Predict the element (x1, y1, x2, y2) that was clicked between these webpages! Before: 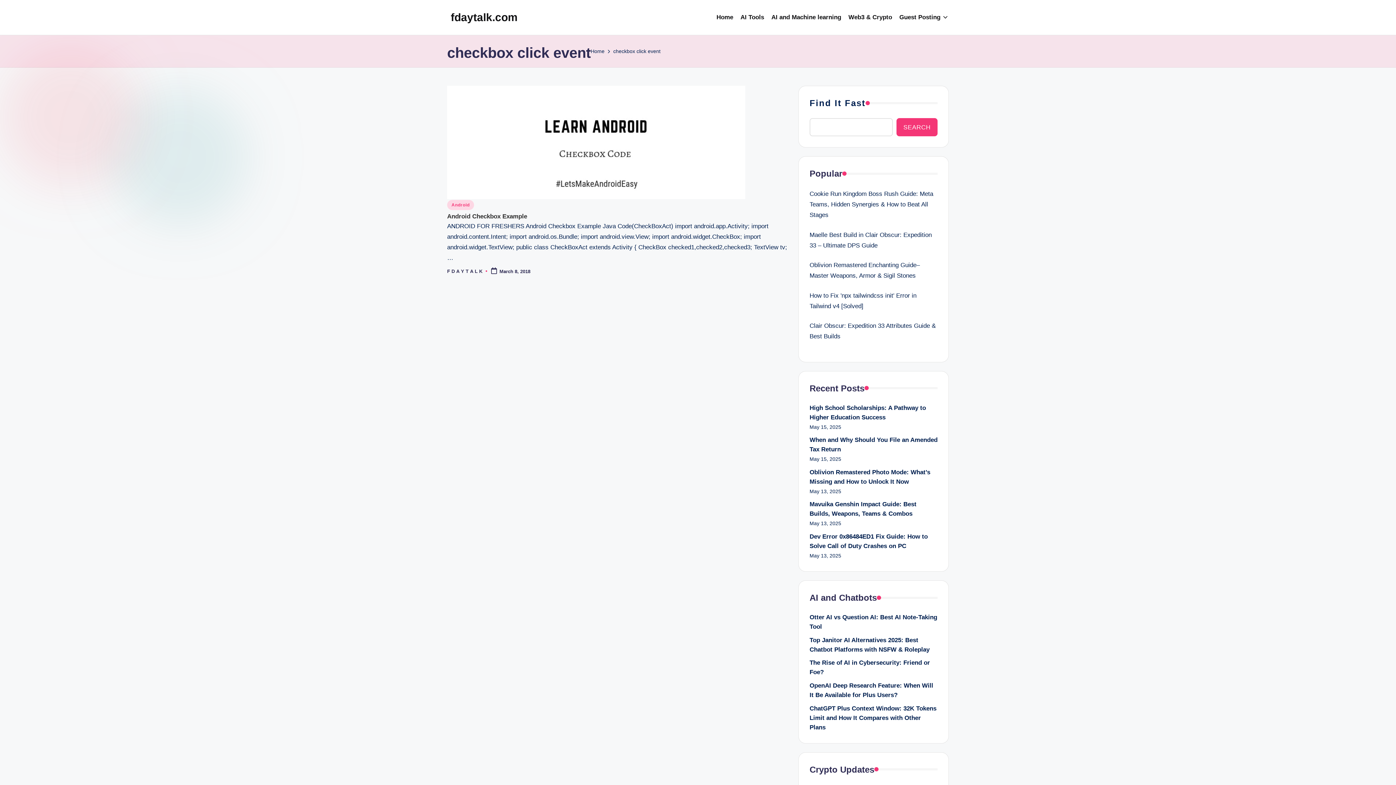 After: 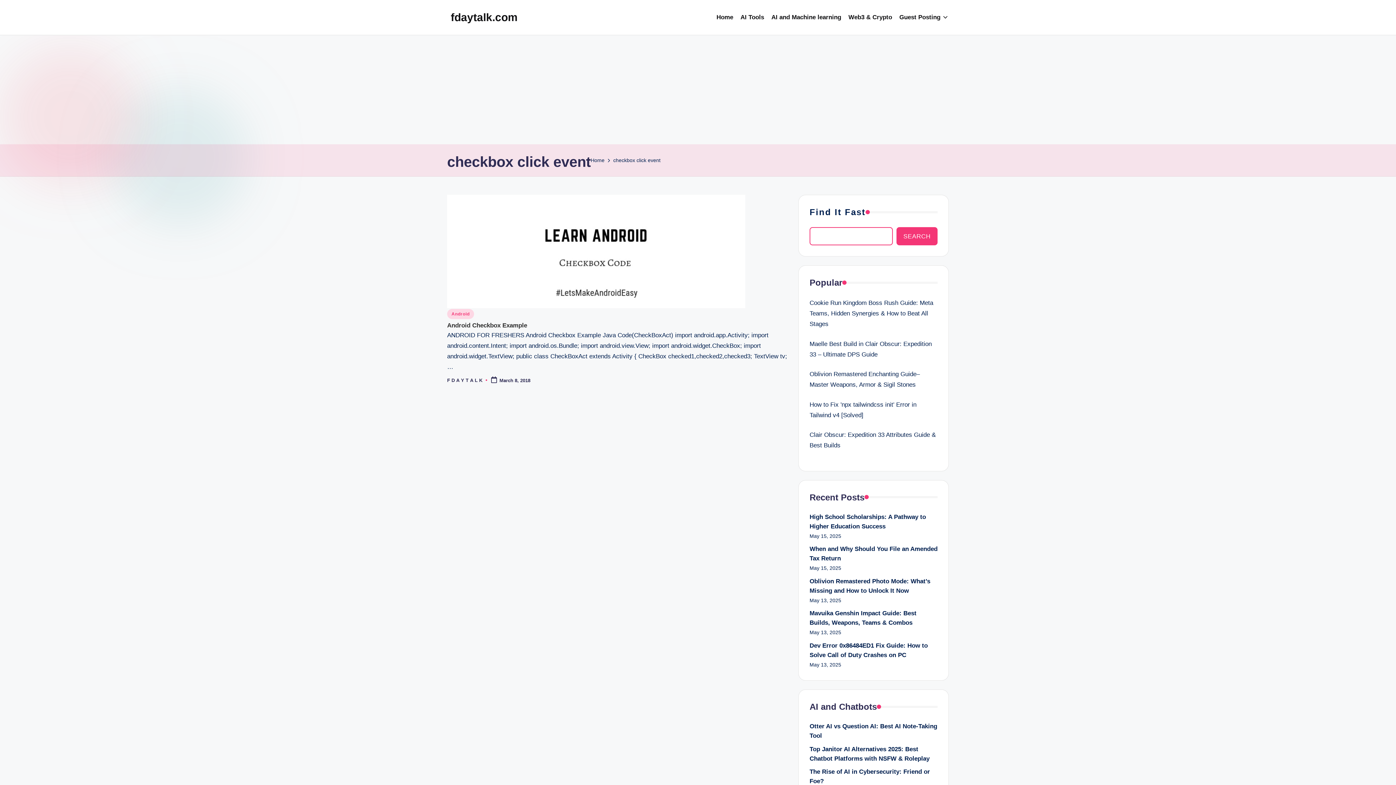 Action: label: Search bbox: (896, 118, 937, 136)